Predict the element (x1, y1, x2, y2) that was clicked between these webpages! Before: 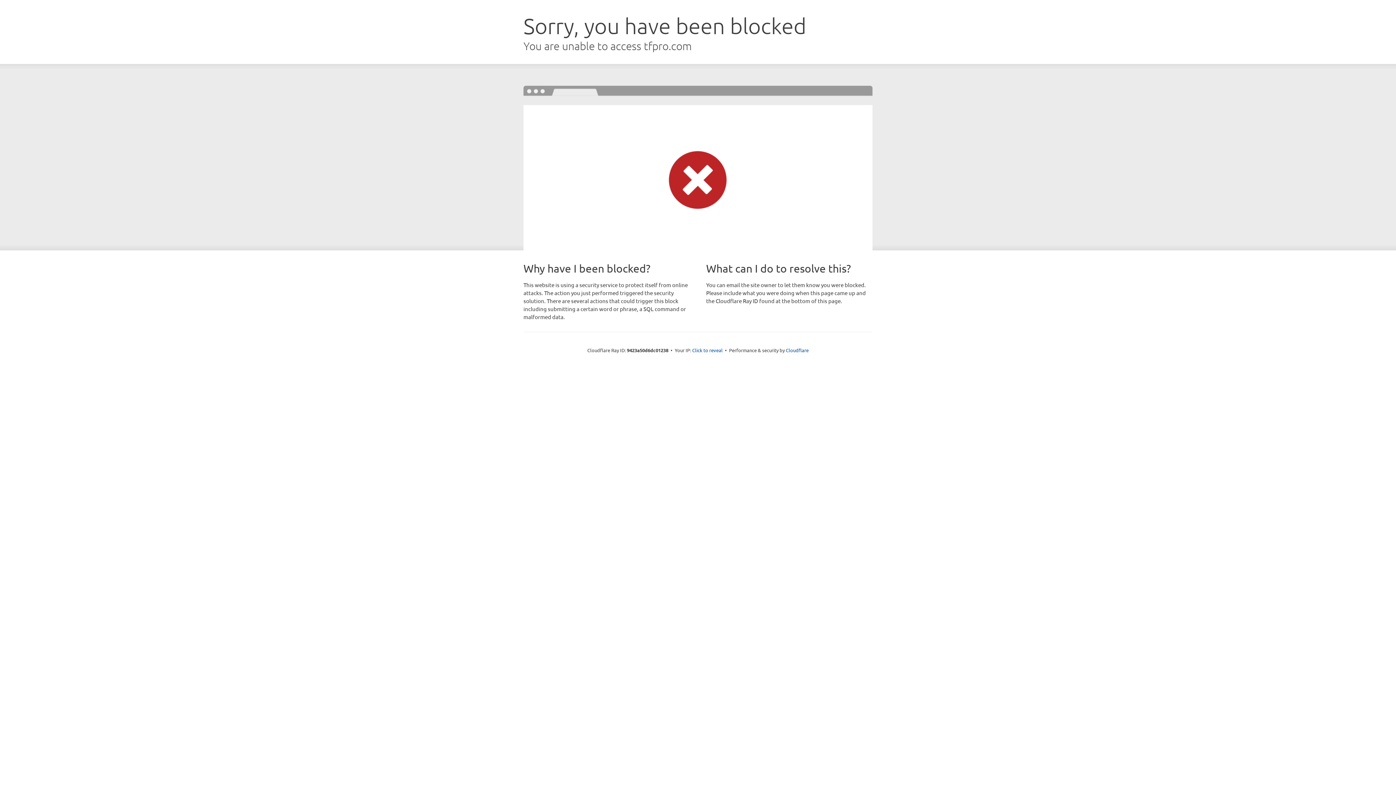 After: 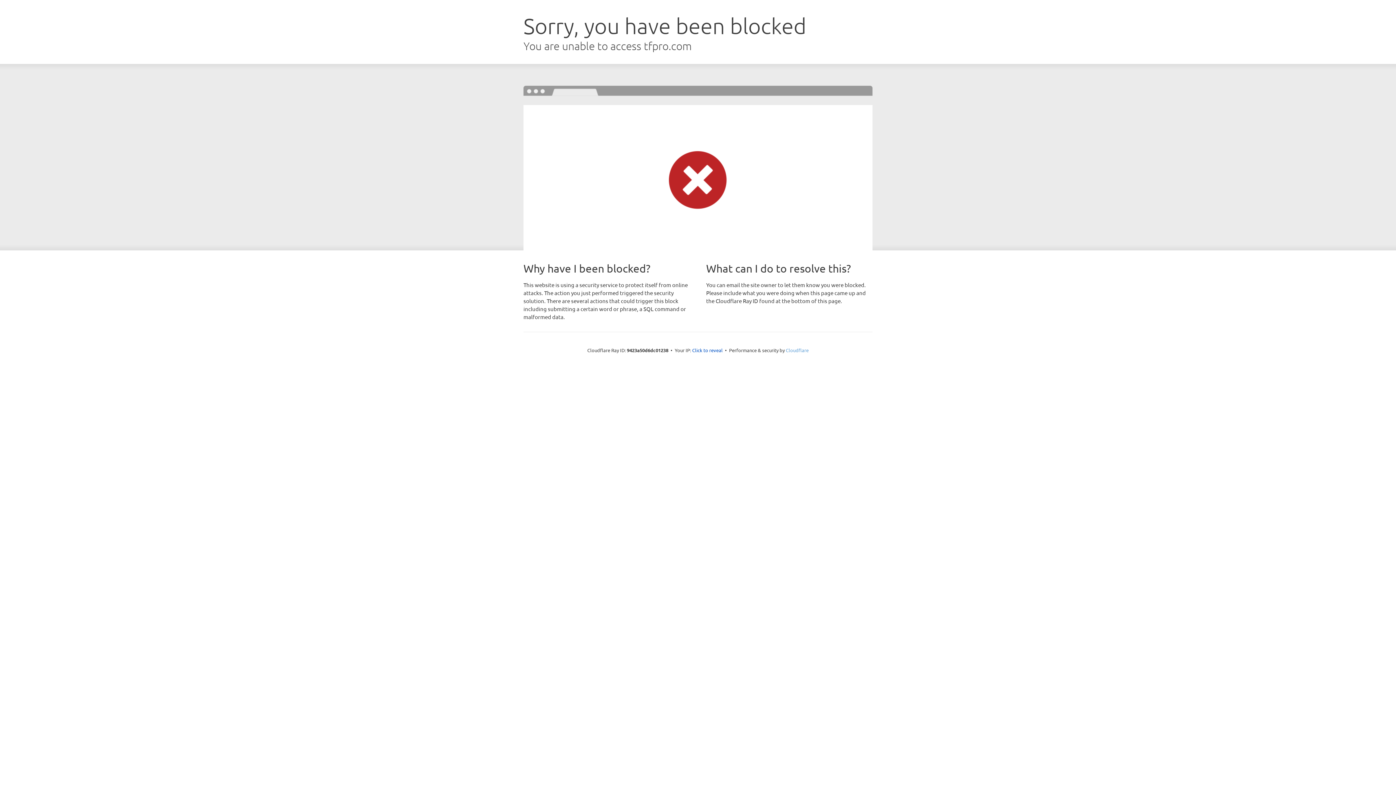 Action: label: Cloudflare bbox: (786, 347, 808, 353)